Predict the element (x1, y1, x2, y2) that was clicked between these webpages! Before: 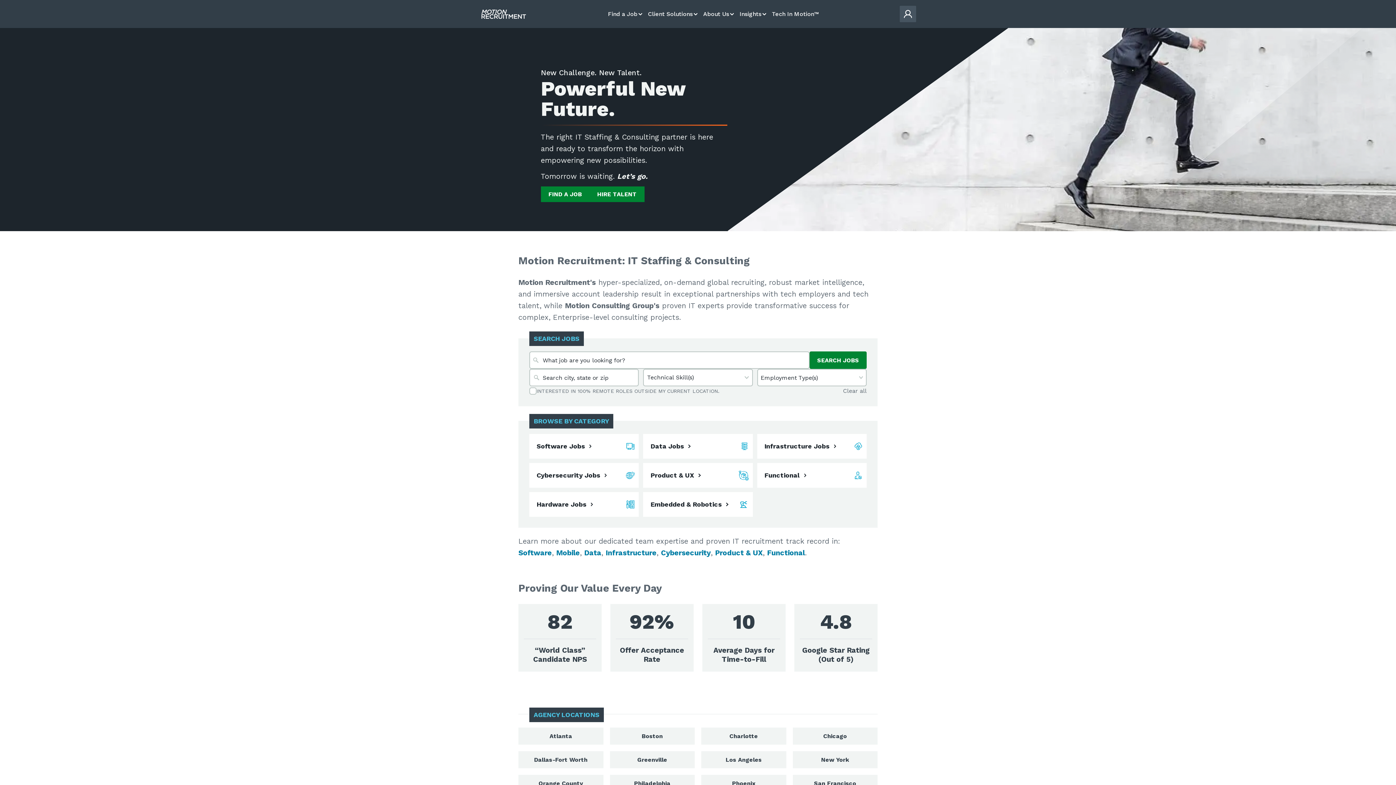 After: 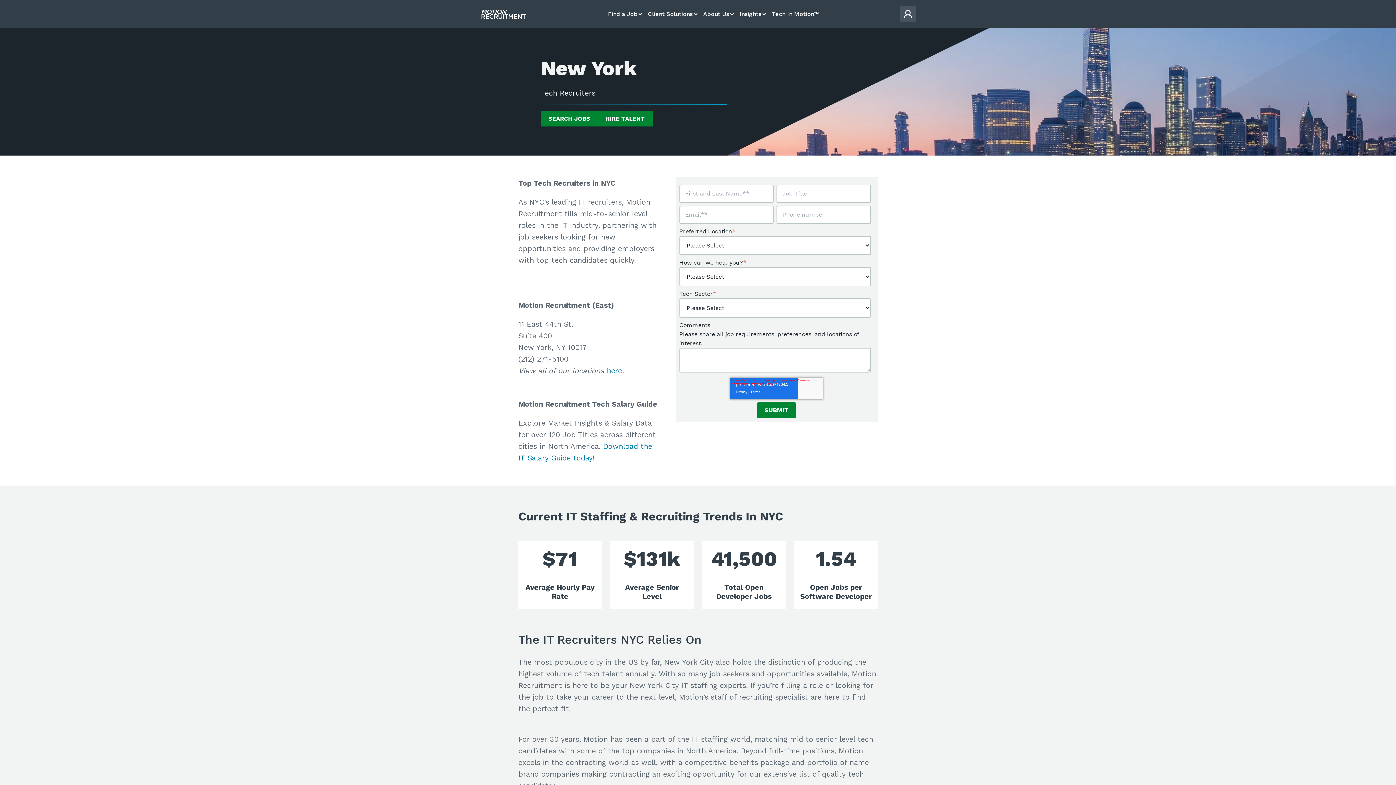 Action: bbox: (792, 751, 877, 768) label: New York